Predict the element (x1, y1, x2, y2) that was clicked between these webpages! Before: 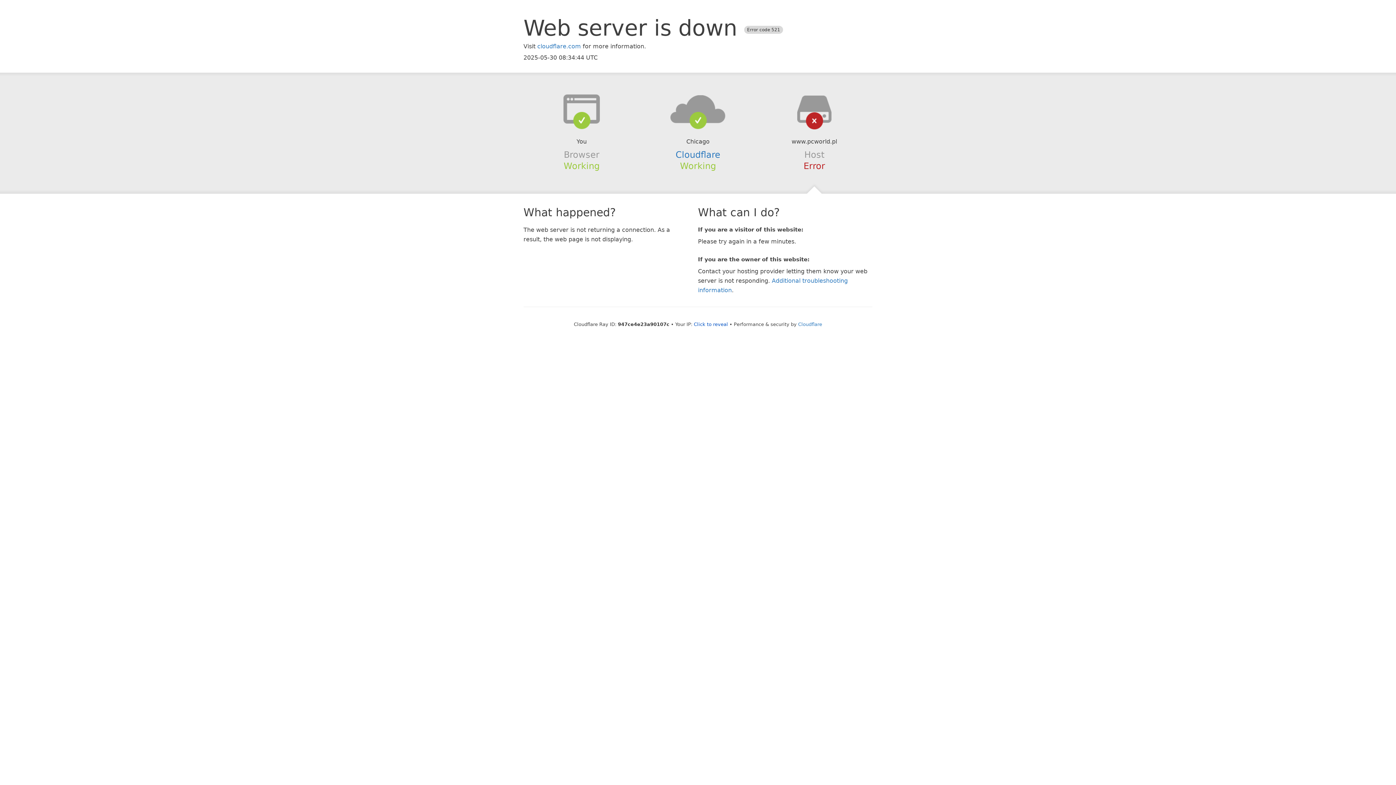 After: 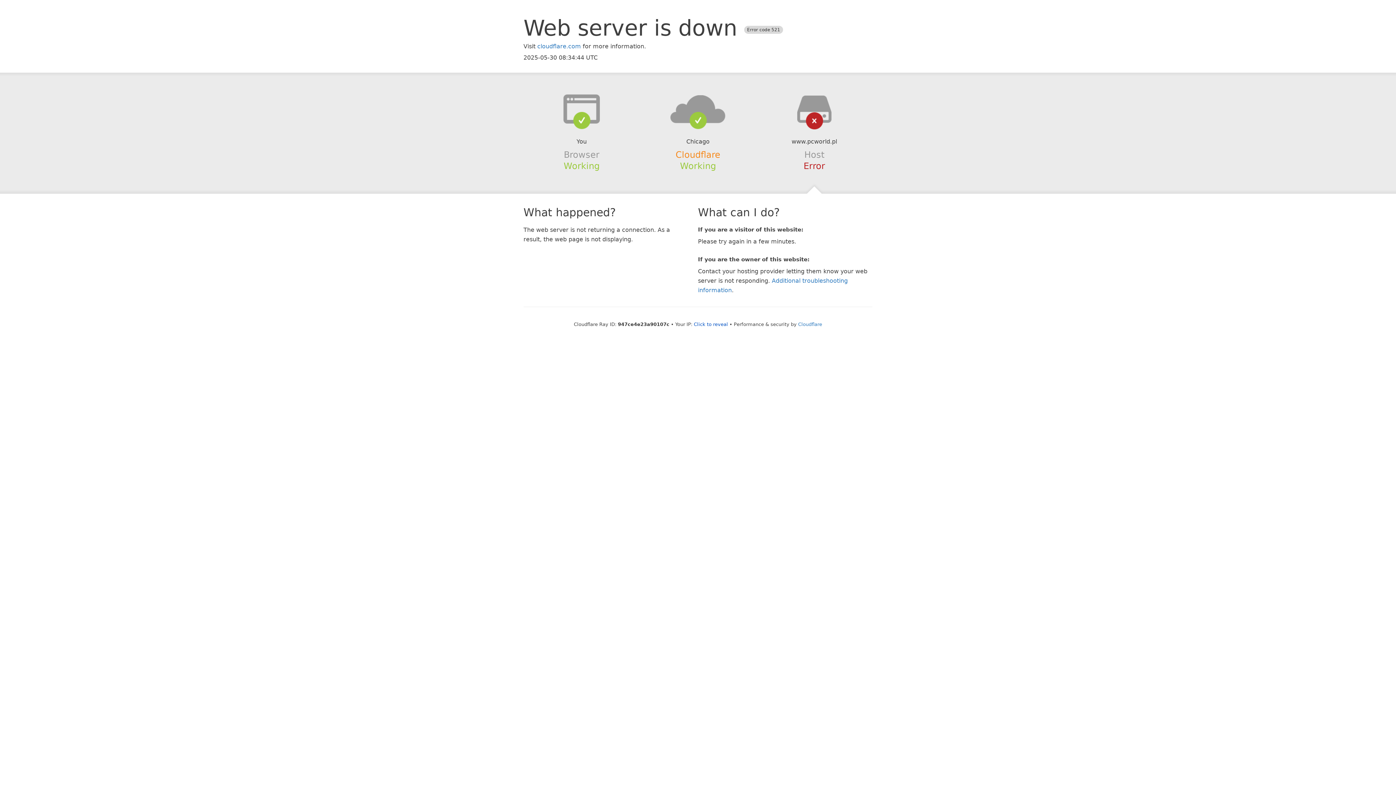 Action: bbox: (675, 149, 720, 159) label: Cloudflare